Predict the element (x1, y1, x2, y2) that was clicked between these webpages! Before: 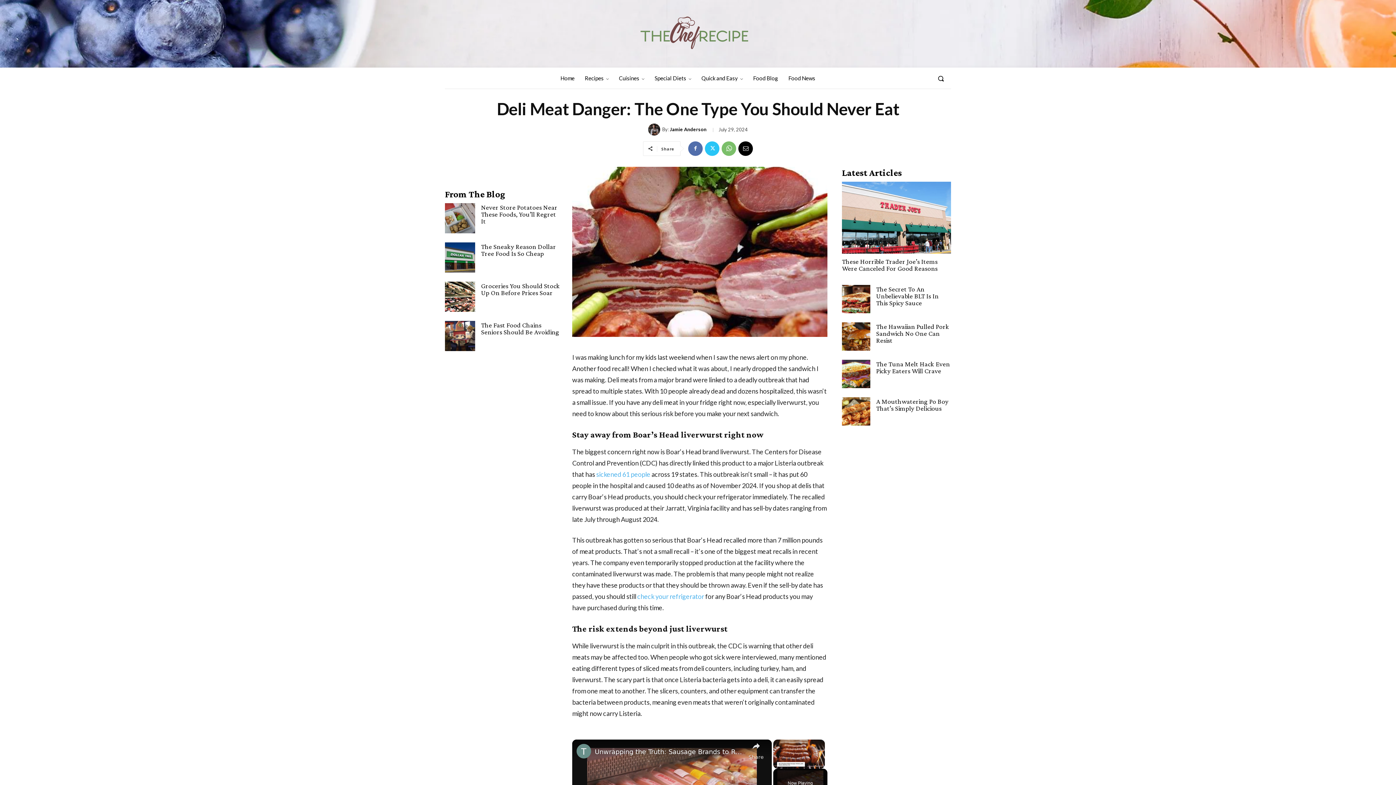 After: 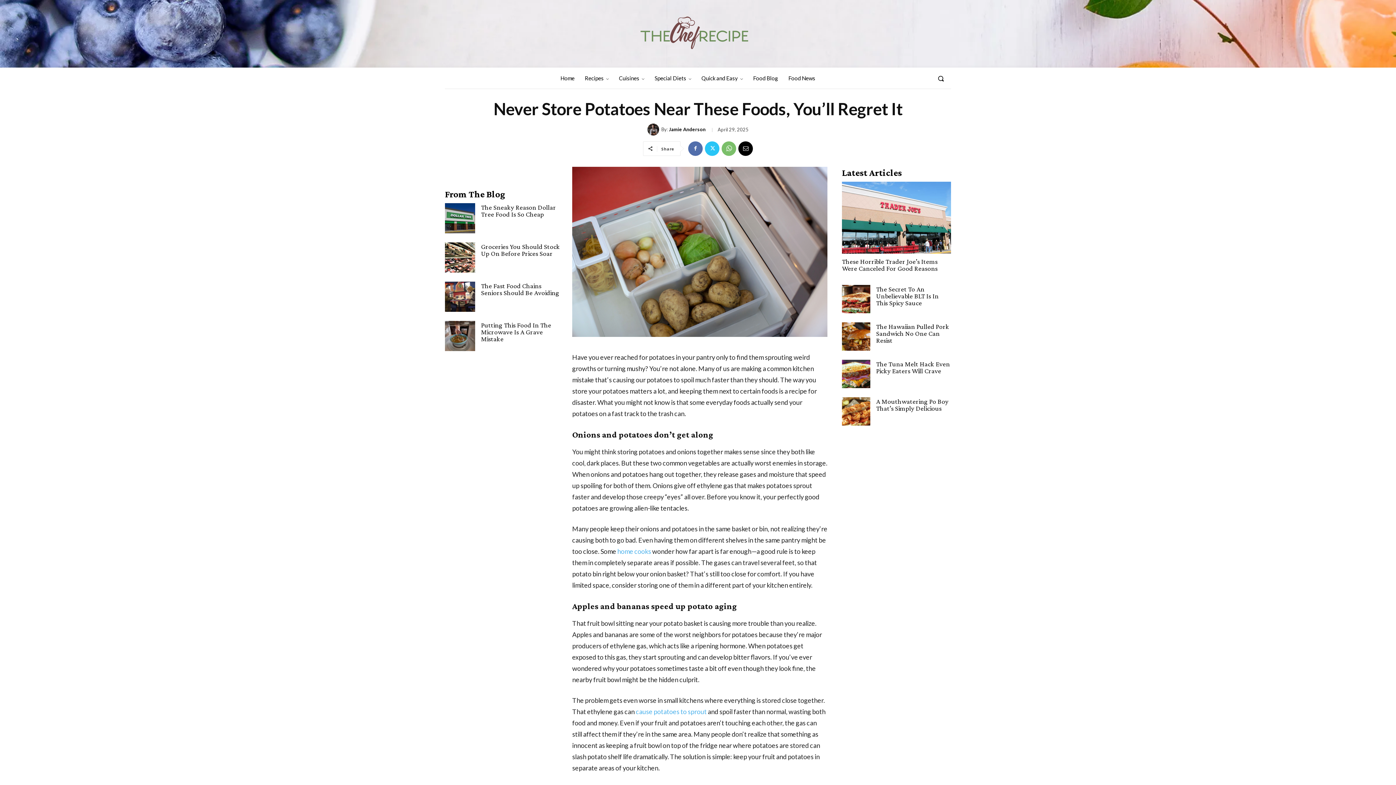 Action: bbox: (481, 203, 557, 224) label: Never Store Potatoes Near These Foods, You’ll Regret It